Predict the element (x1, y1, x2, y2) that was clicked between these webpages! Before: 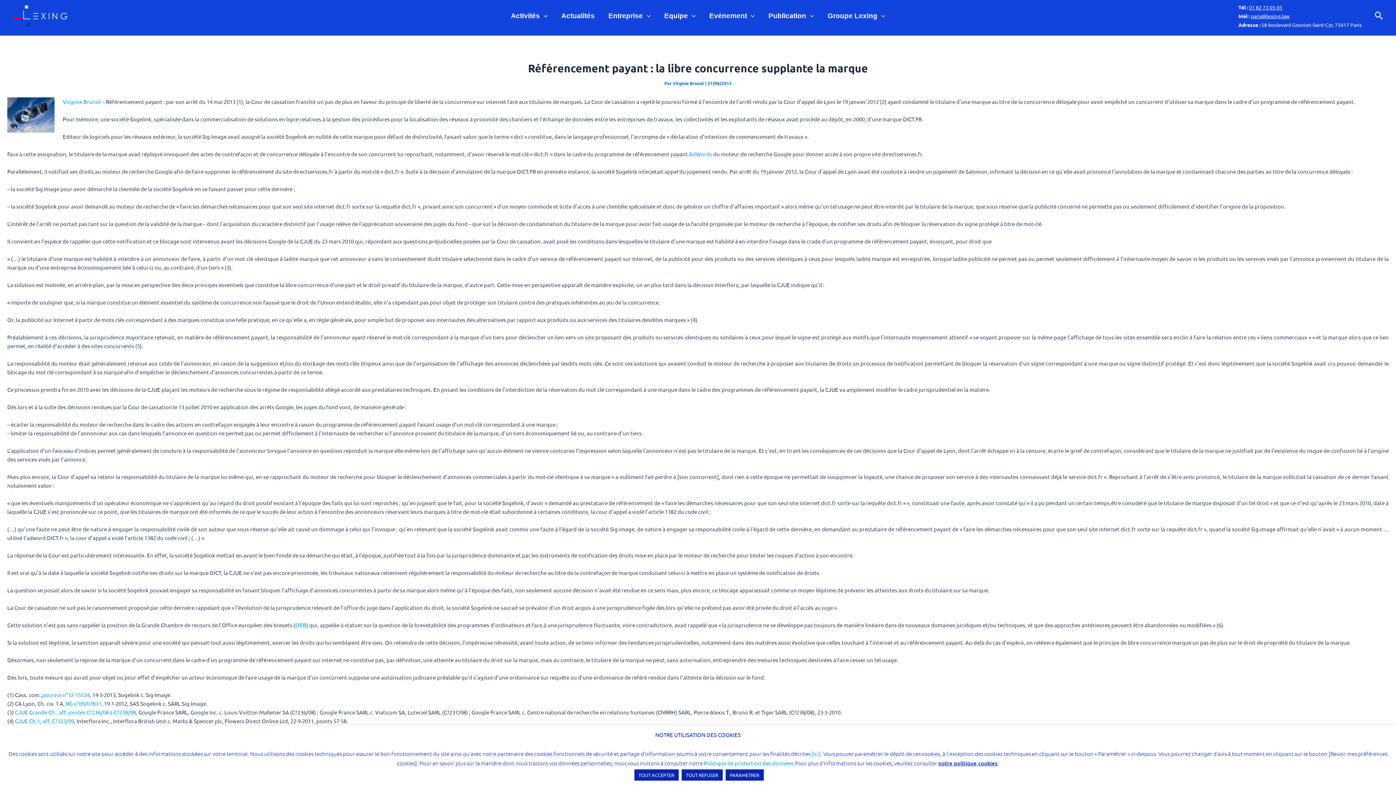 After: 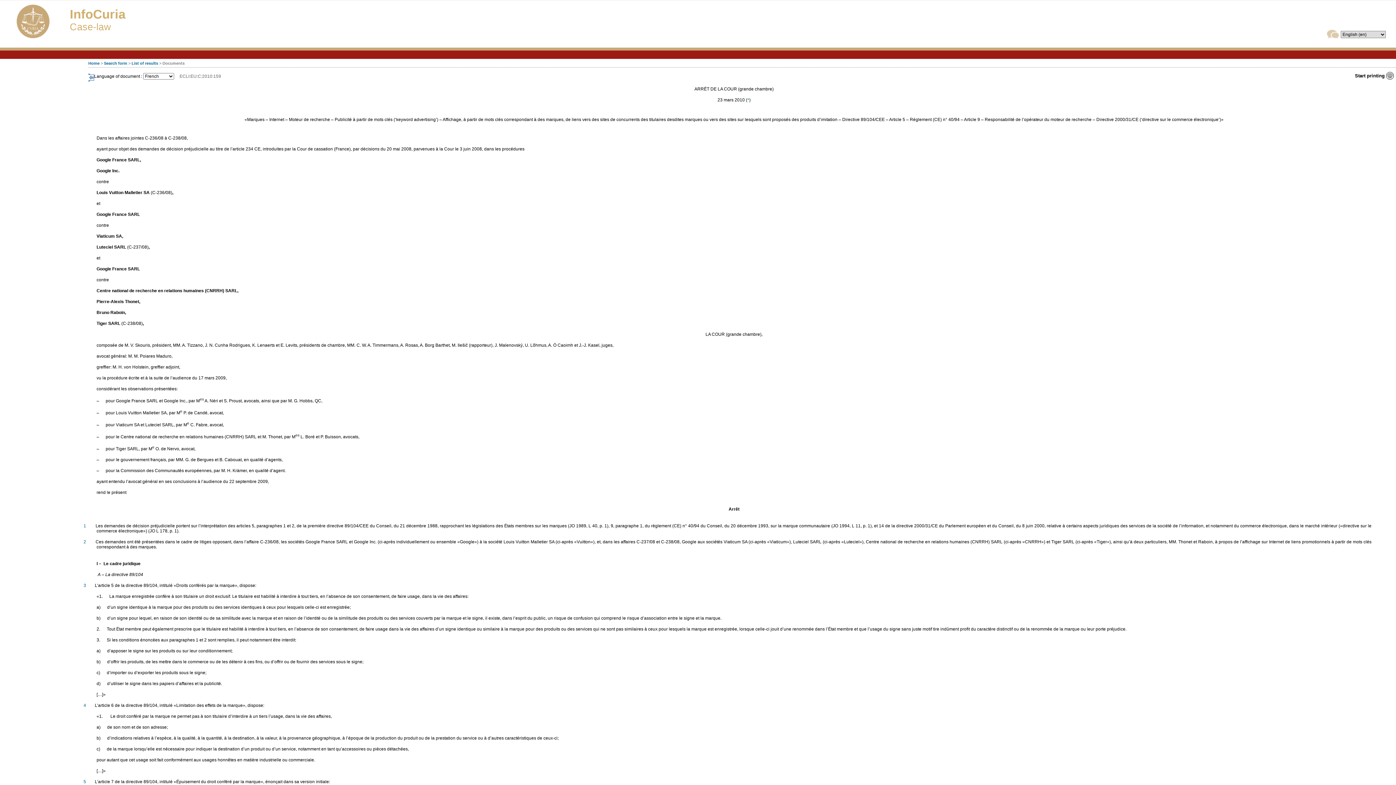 Action: label: CJUE Grande Ch., aff. jointes C?236/08 à C?238/08 bbox: (14, 709, 136, 716)